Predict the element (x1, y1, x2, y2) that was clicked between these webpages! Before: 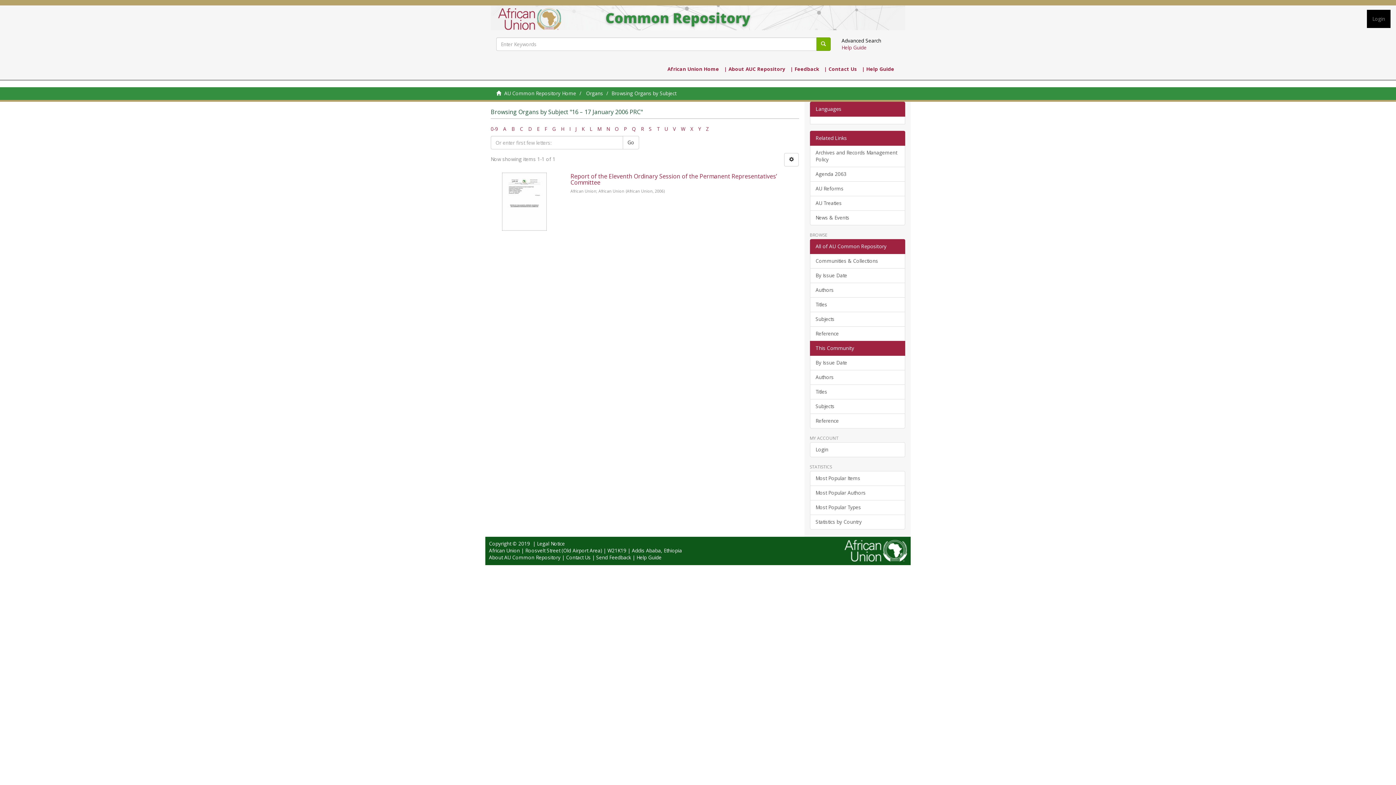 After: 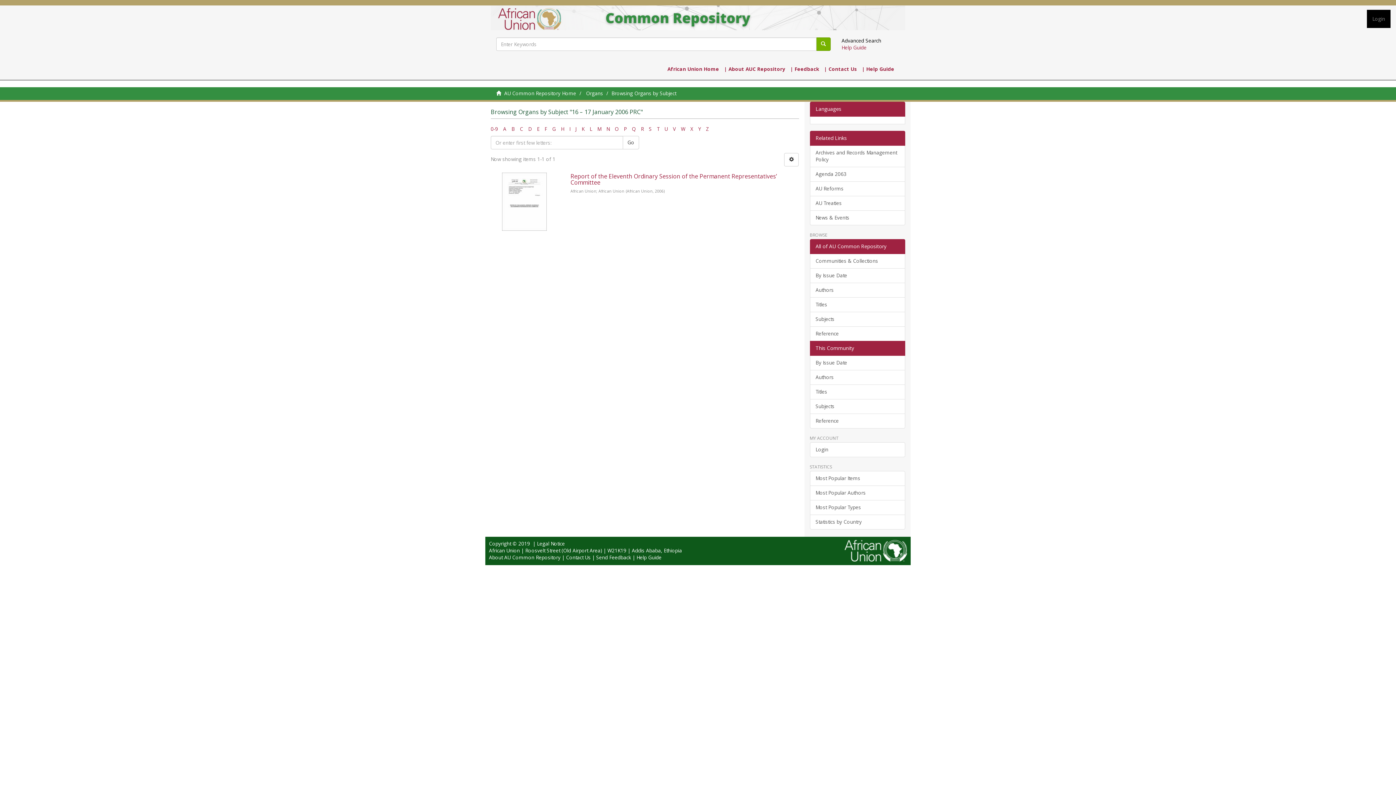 Action: bbox: (810, 101, 905, 116) label: Languages